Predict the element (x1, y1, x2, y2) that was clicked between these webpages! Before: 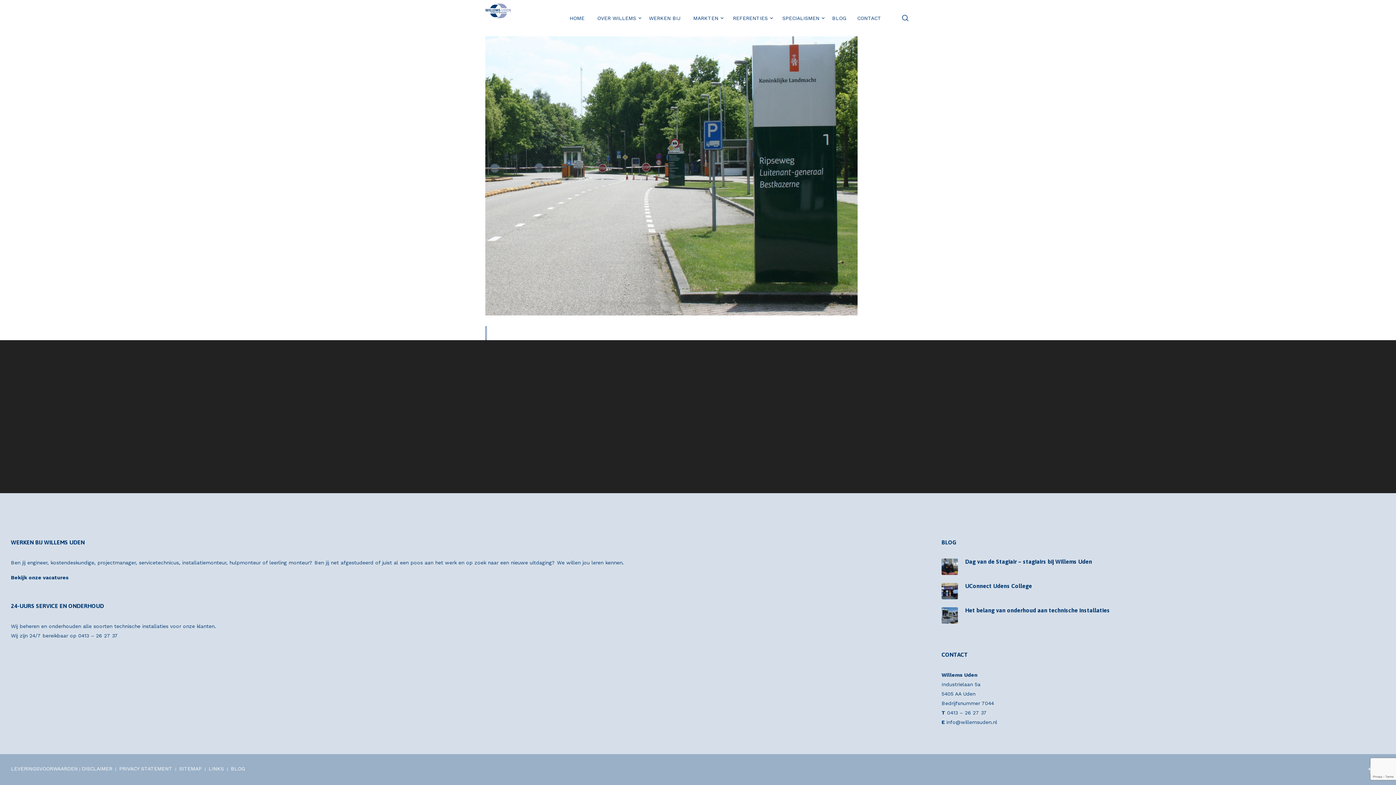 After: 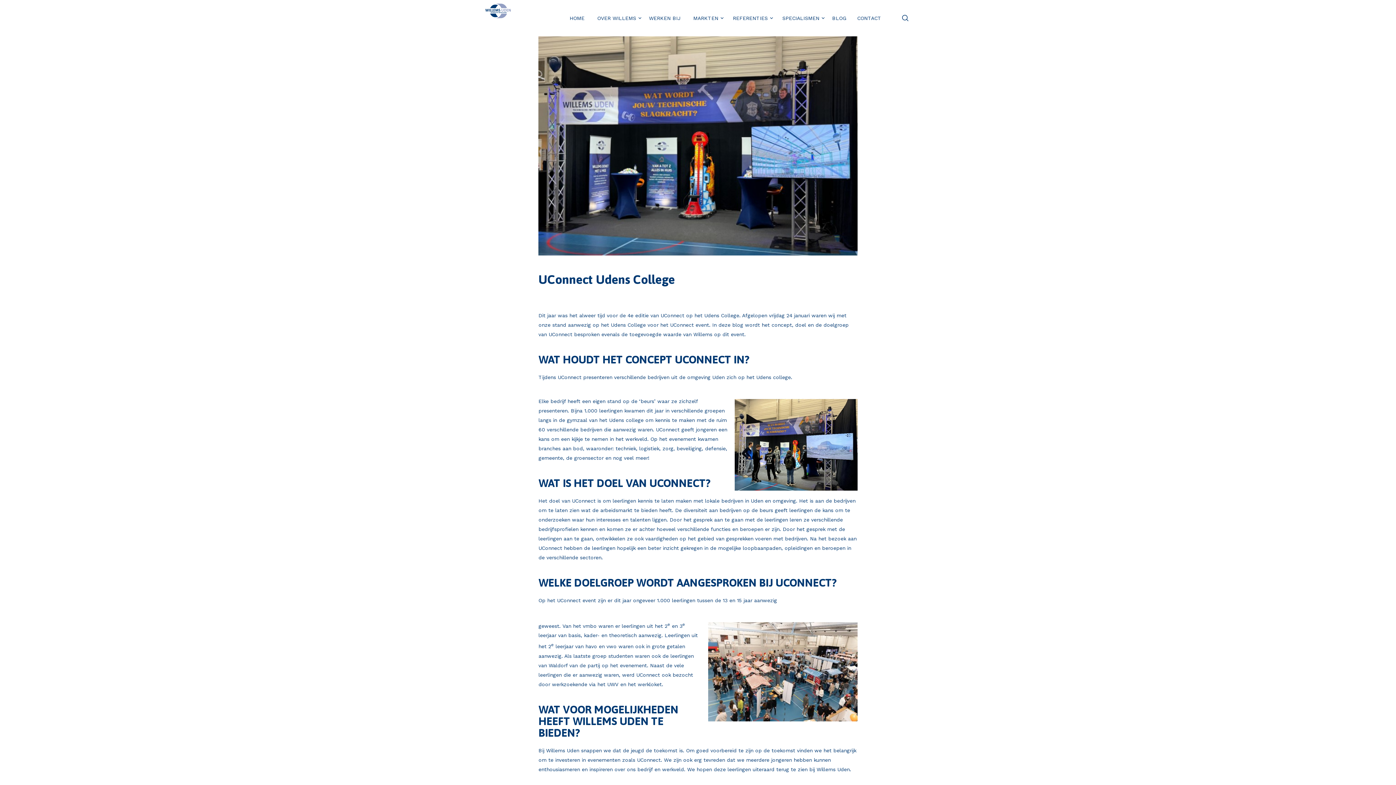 Action: label: UConnect Udens College bbox: (965, 582, 1032, 589)